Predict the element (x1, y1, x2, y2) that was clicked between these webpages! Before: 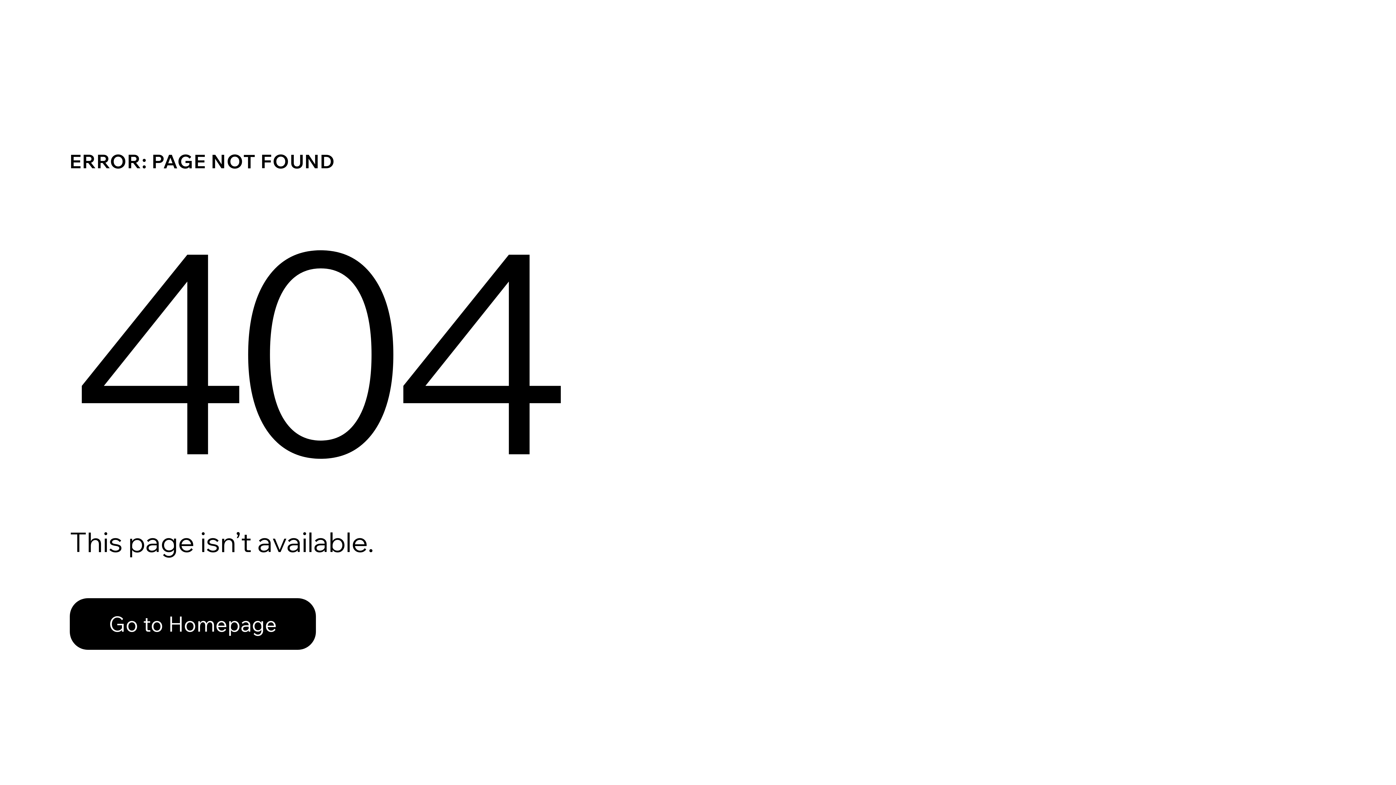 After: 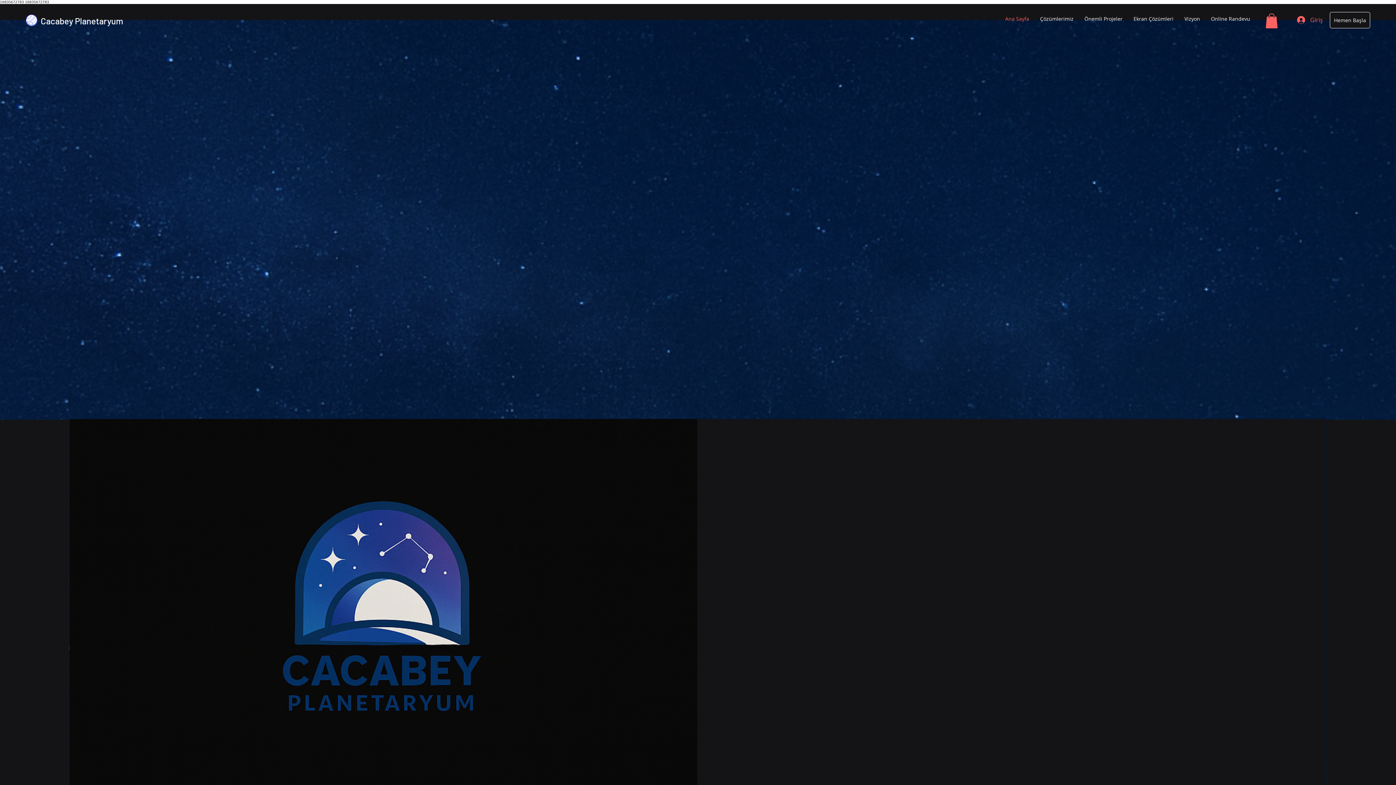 Action: bbox: (69, 582, 768, 659) label: Go to Homepage